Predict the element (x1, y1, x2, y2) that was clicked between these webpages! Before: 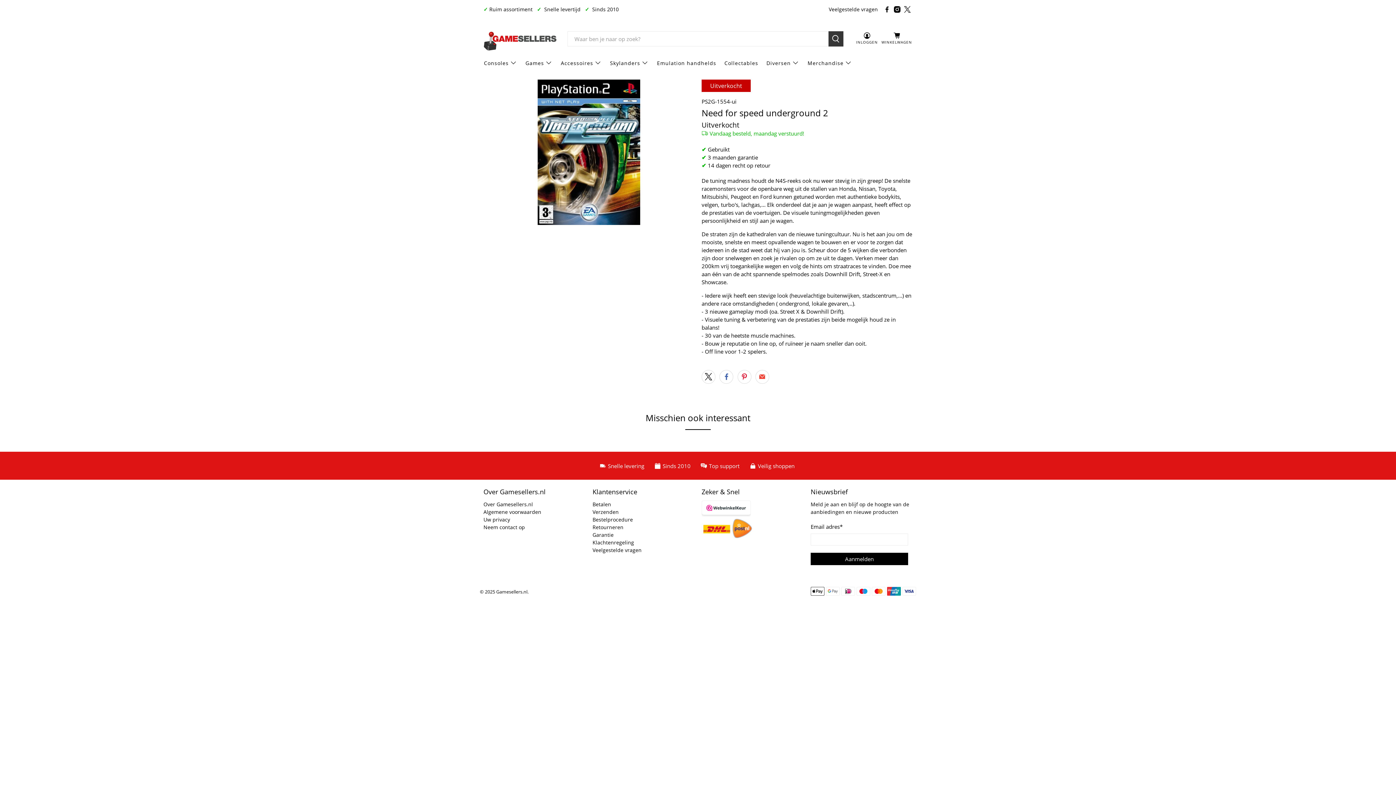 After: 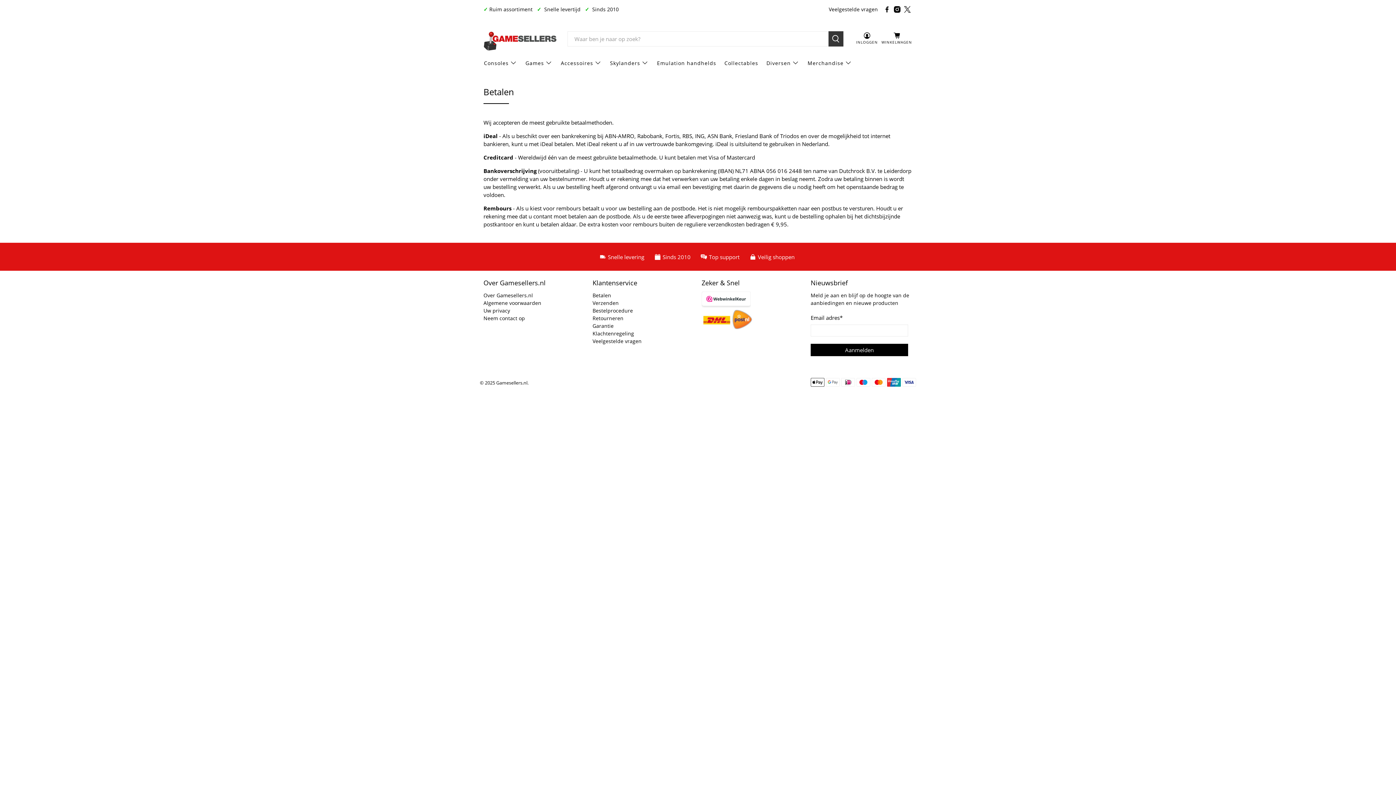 Action: label: Betalen bbox: (592, 501, 611, 508)